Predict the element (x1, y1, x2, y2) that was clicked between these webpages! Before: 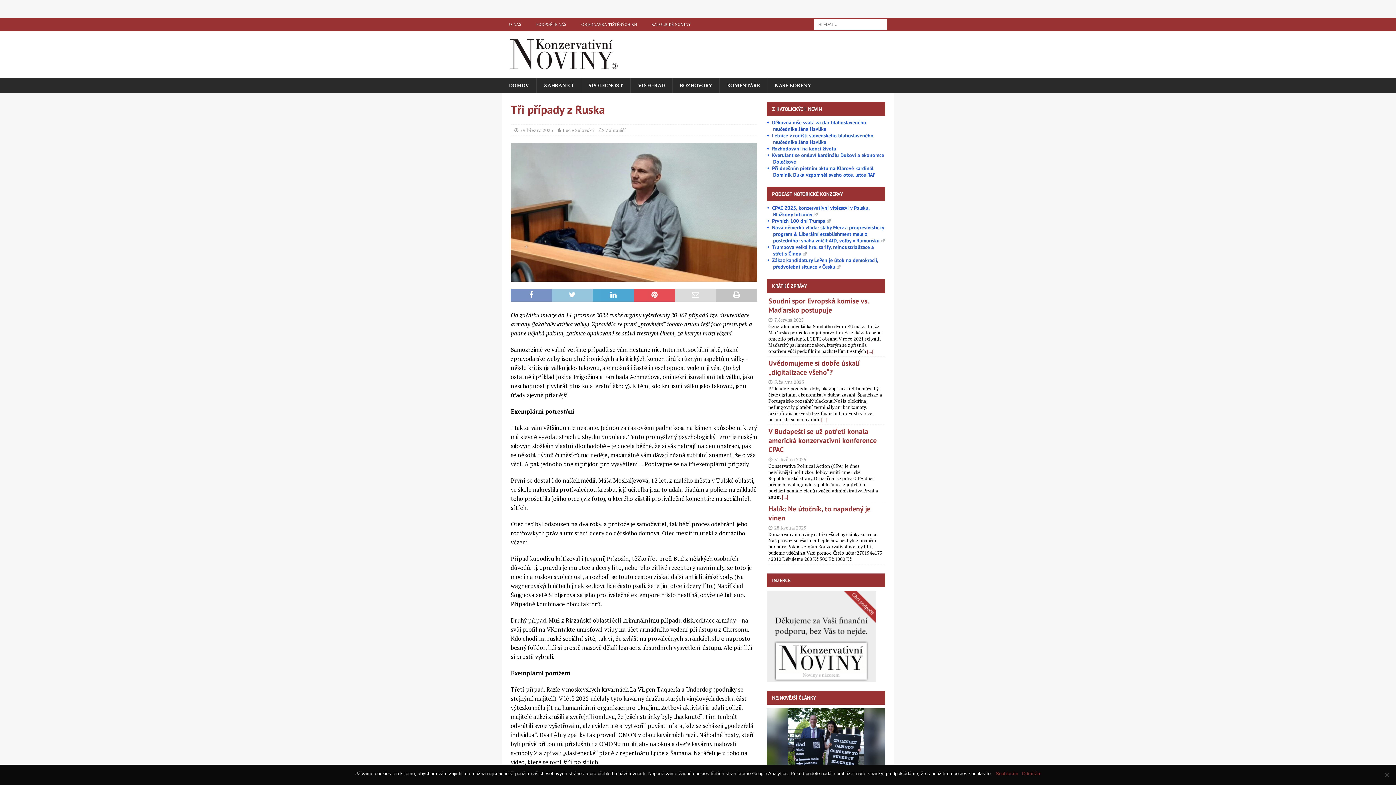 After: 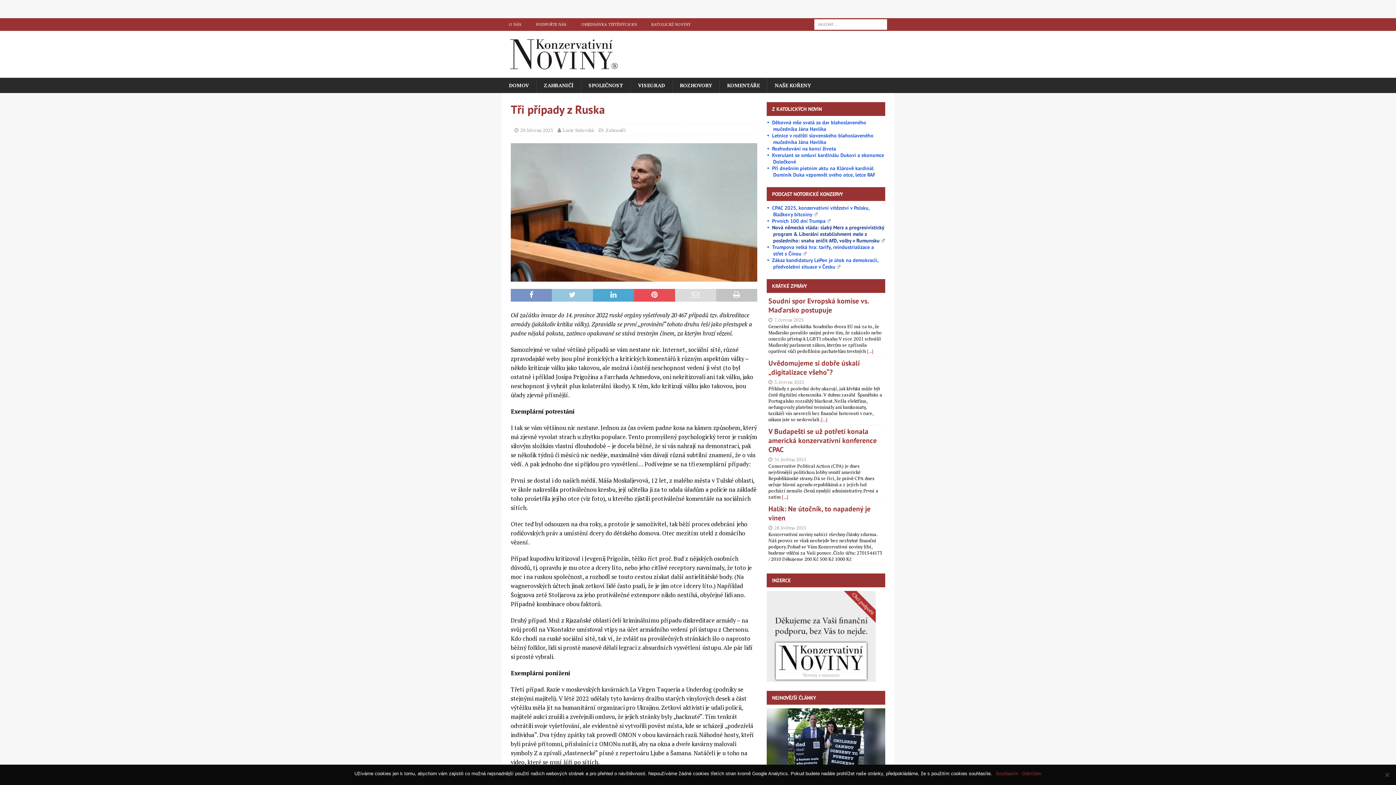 Action: bbox: (772, 224, 885, 243) label: Nová německá vláda: slabý Merz a progresivistický program & Liberální establishment mele z posledního: snaha zničit AfD, volby v Rumunsku